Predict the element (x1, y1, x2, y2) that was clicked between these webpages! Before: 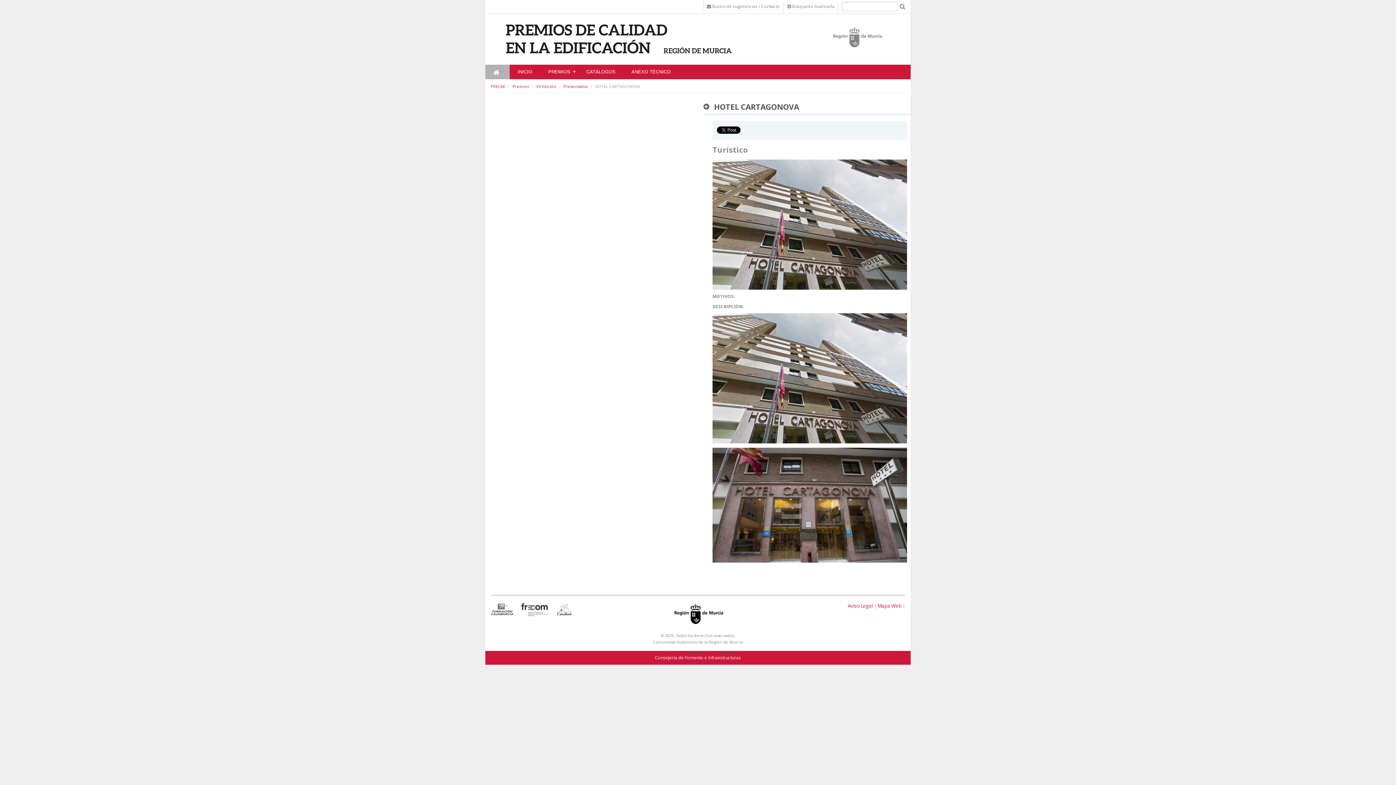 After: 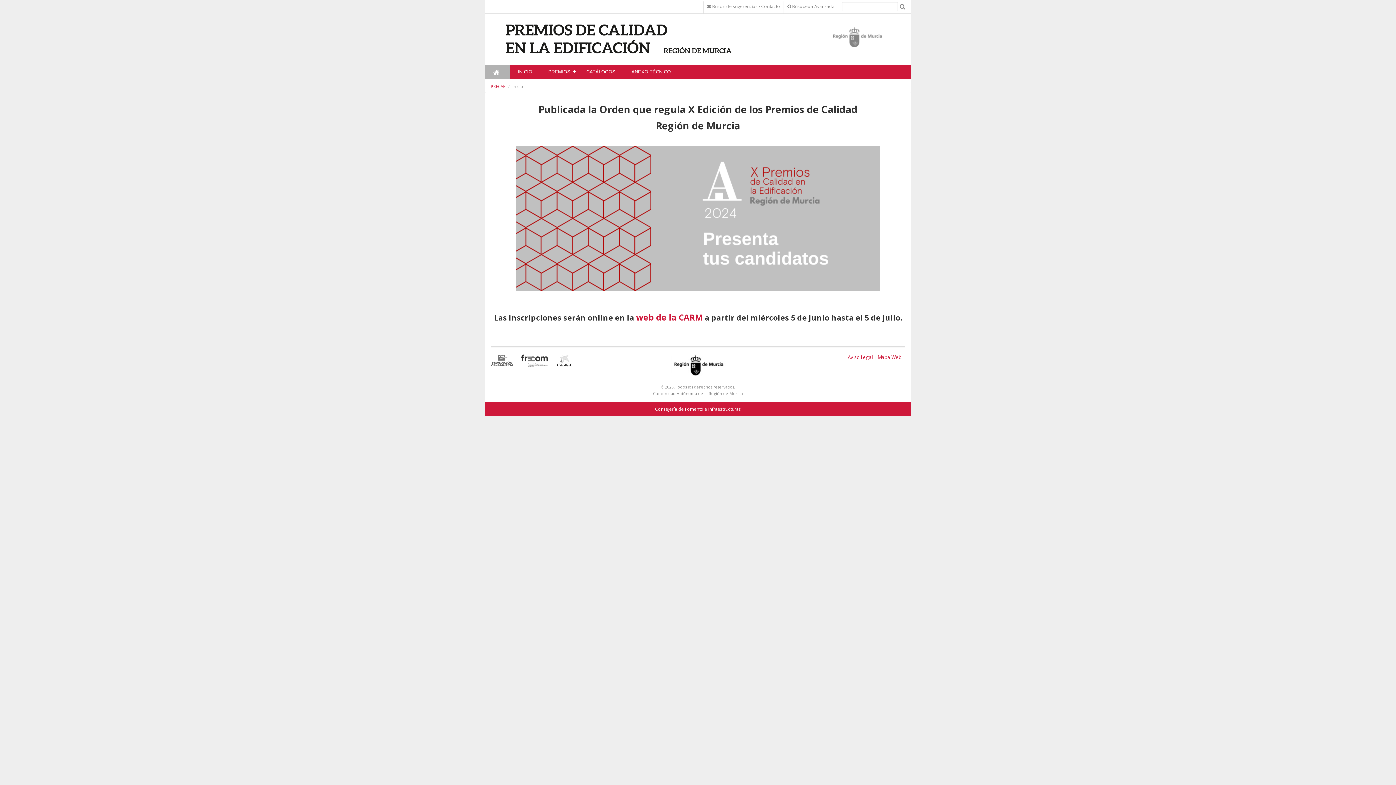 Action: bbox: (512, 83, 529, 89) label: Premios